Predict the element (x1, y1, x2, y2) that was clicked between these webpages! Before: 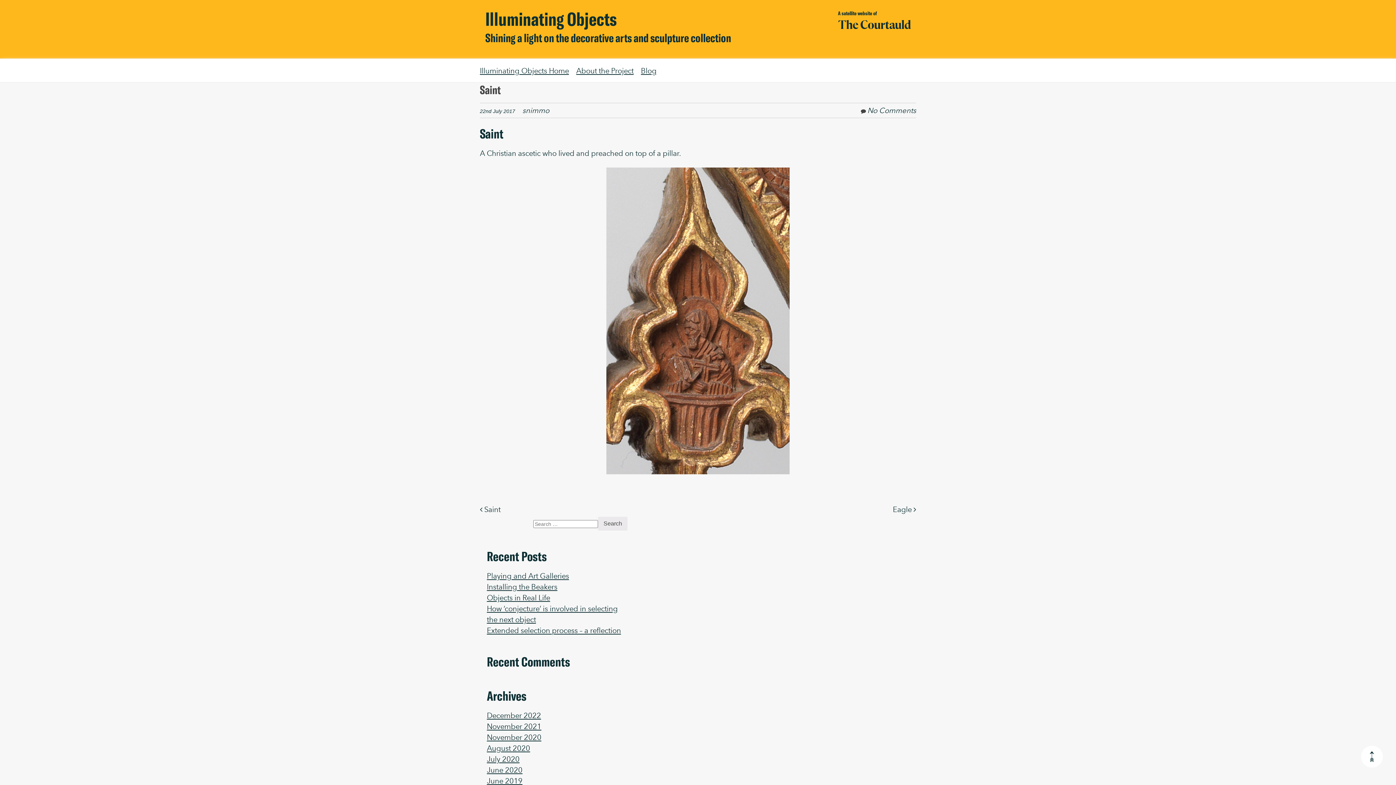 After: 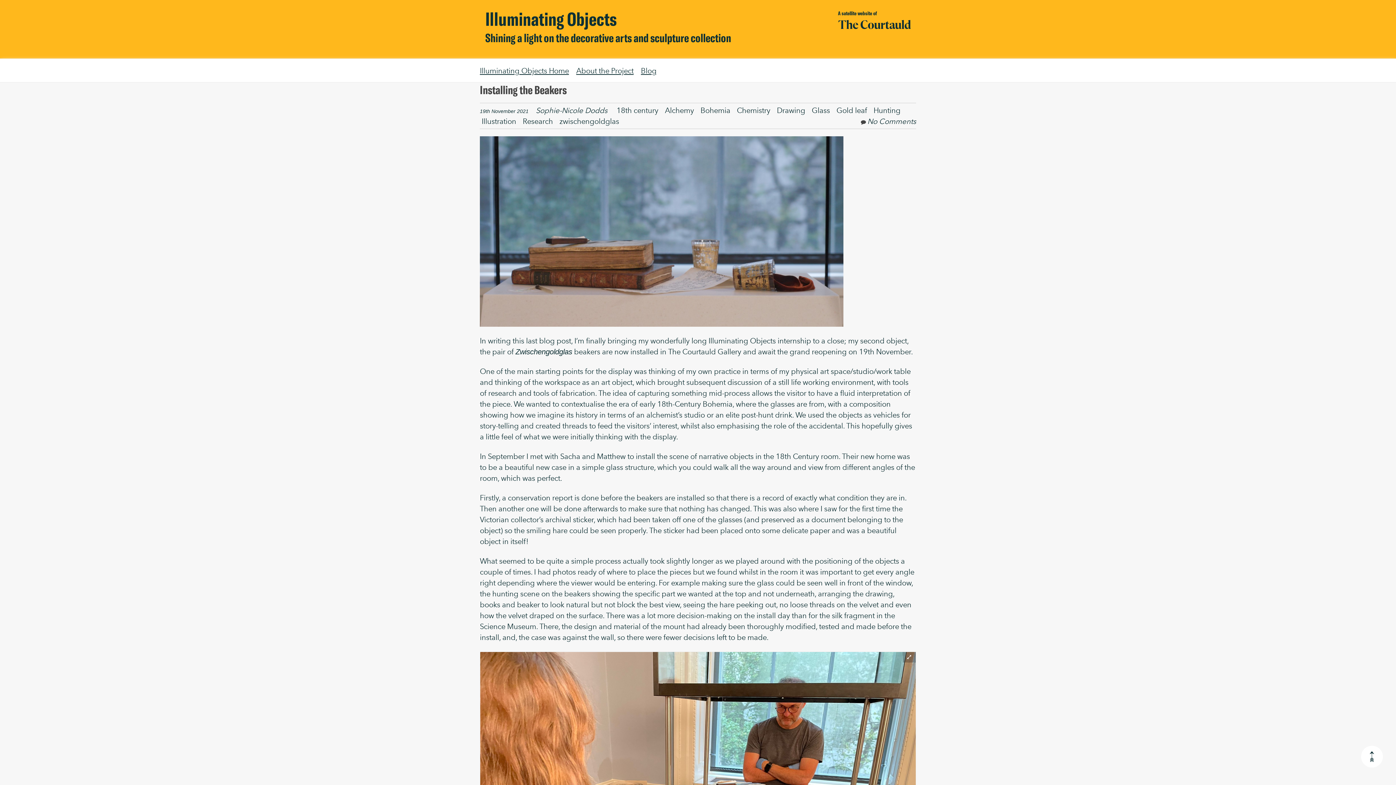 Action: label: Installing the Beakers bbox: (486, 583, 557, 591)